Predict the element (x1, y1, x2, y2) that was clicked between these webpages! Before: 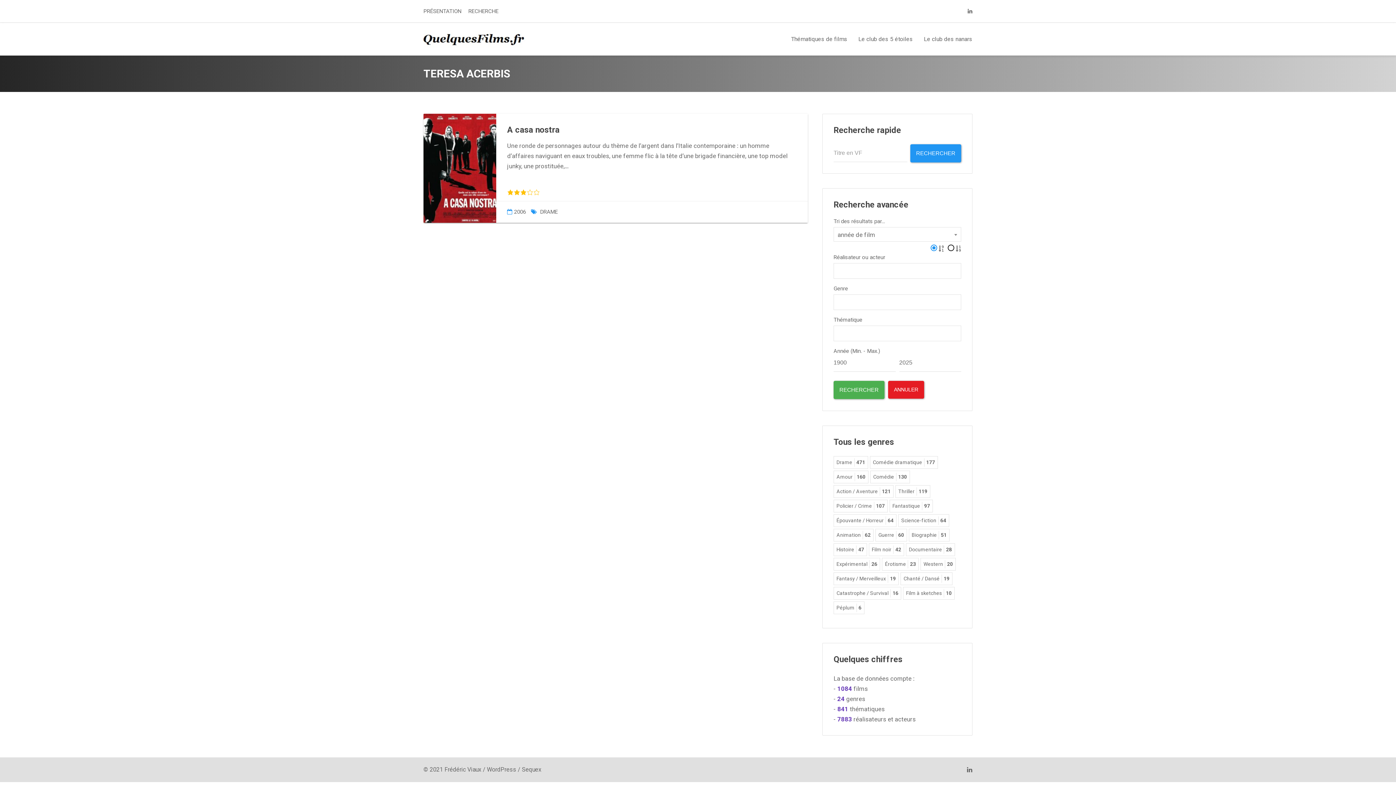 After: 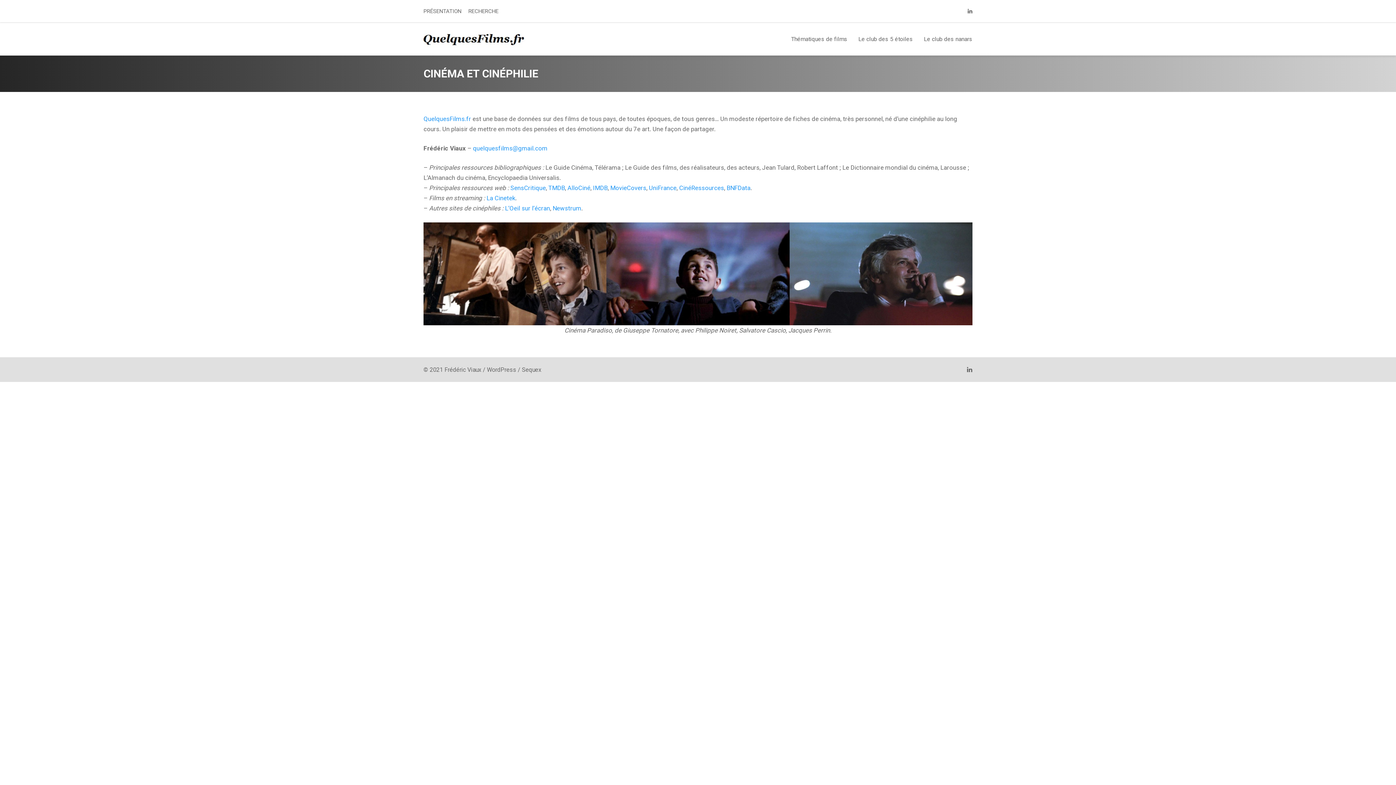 Action: label: PRÉSENTATION bbox: (423, 8, 461, 14)